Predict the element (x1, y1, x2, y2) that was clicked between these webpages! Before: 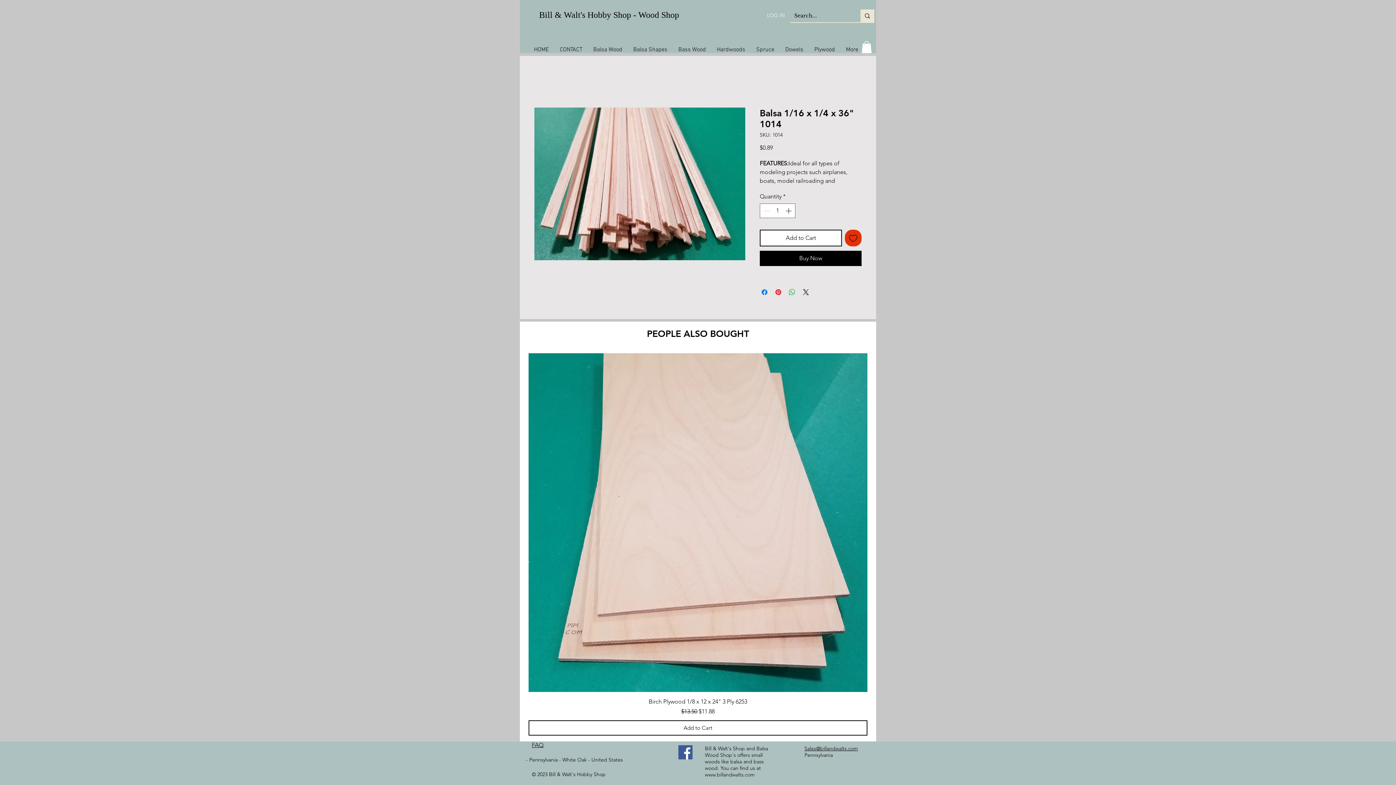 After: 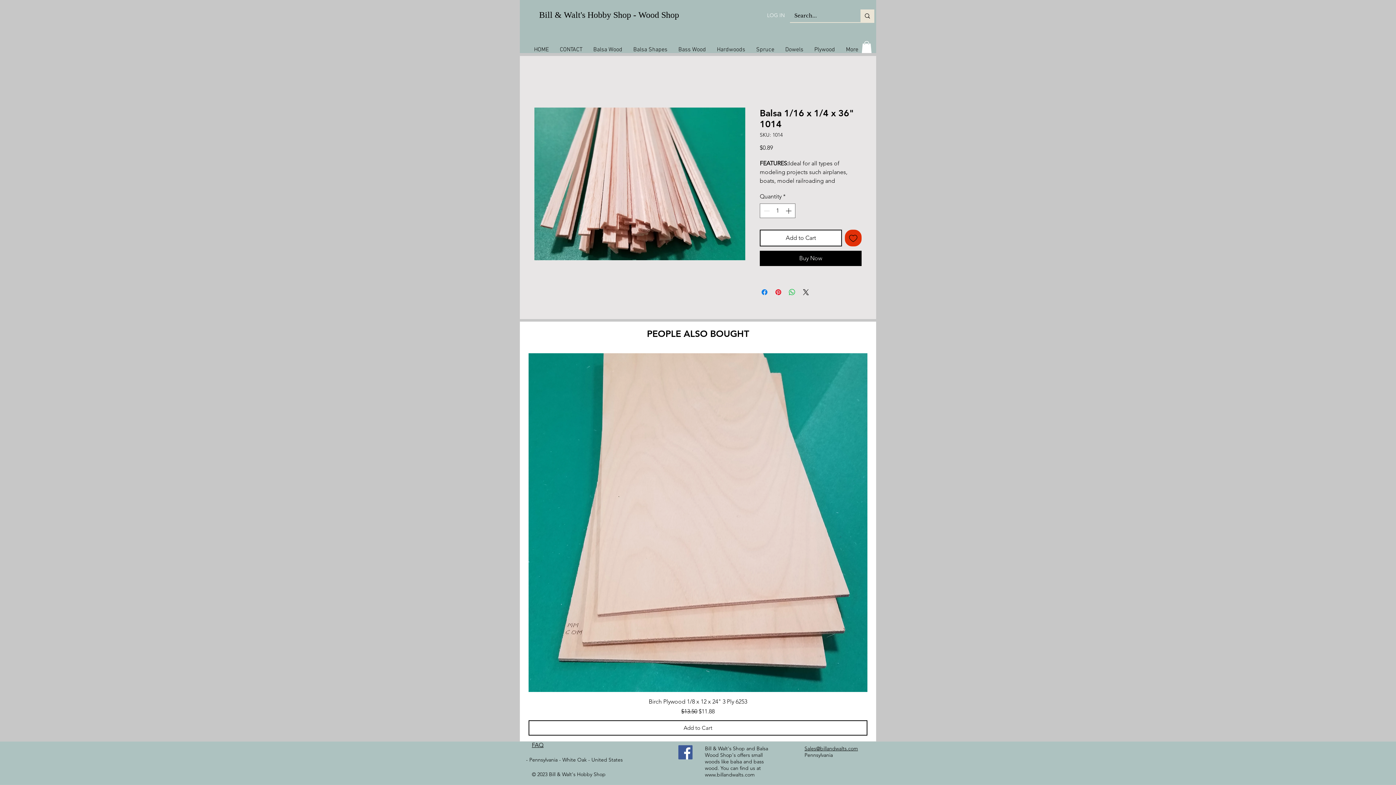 Action: bbox: (861, 41, 872, 53)